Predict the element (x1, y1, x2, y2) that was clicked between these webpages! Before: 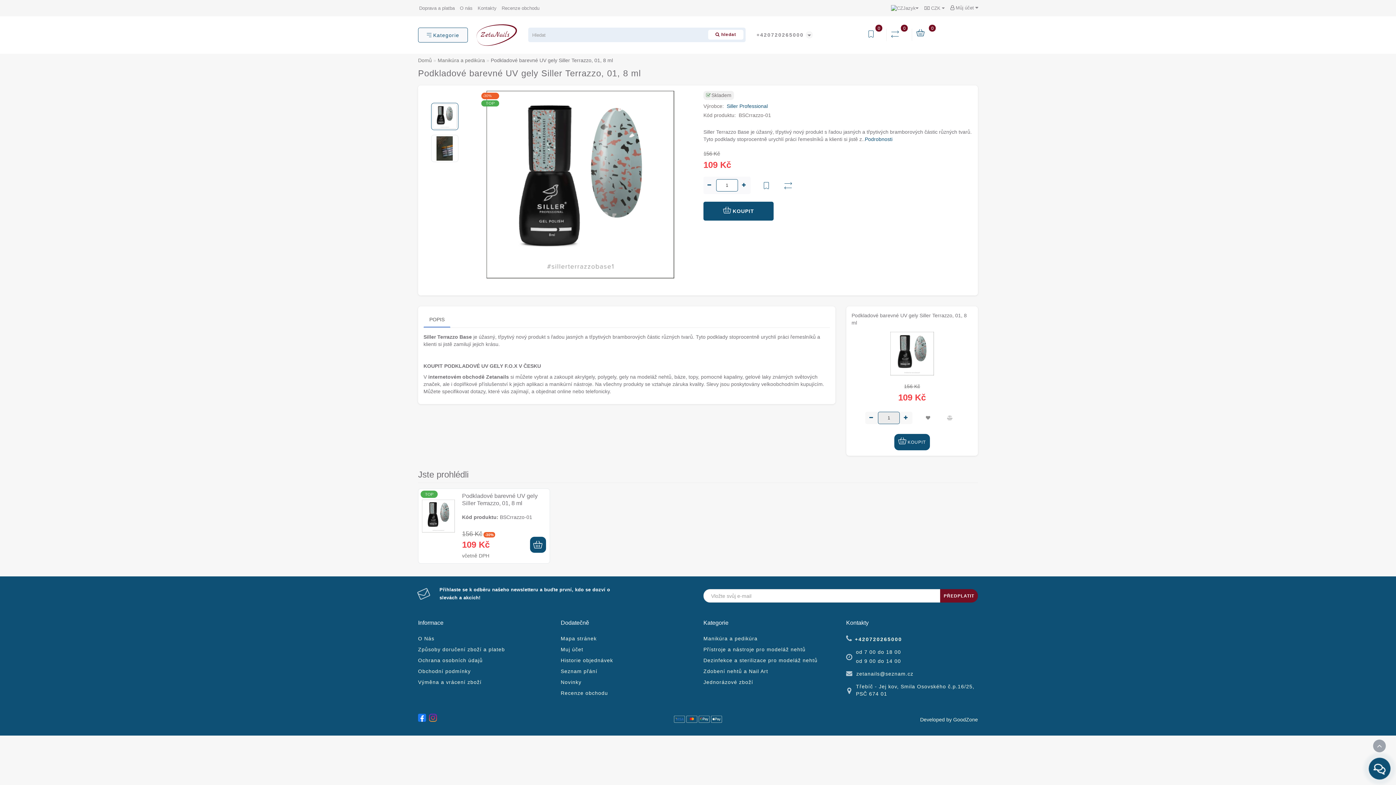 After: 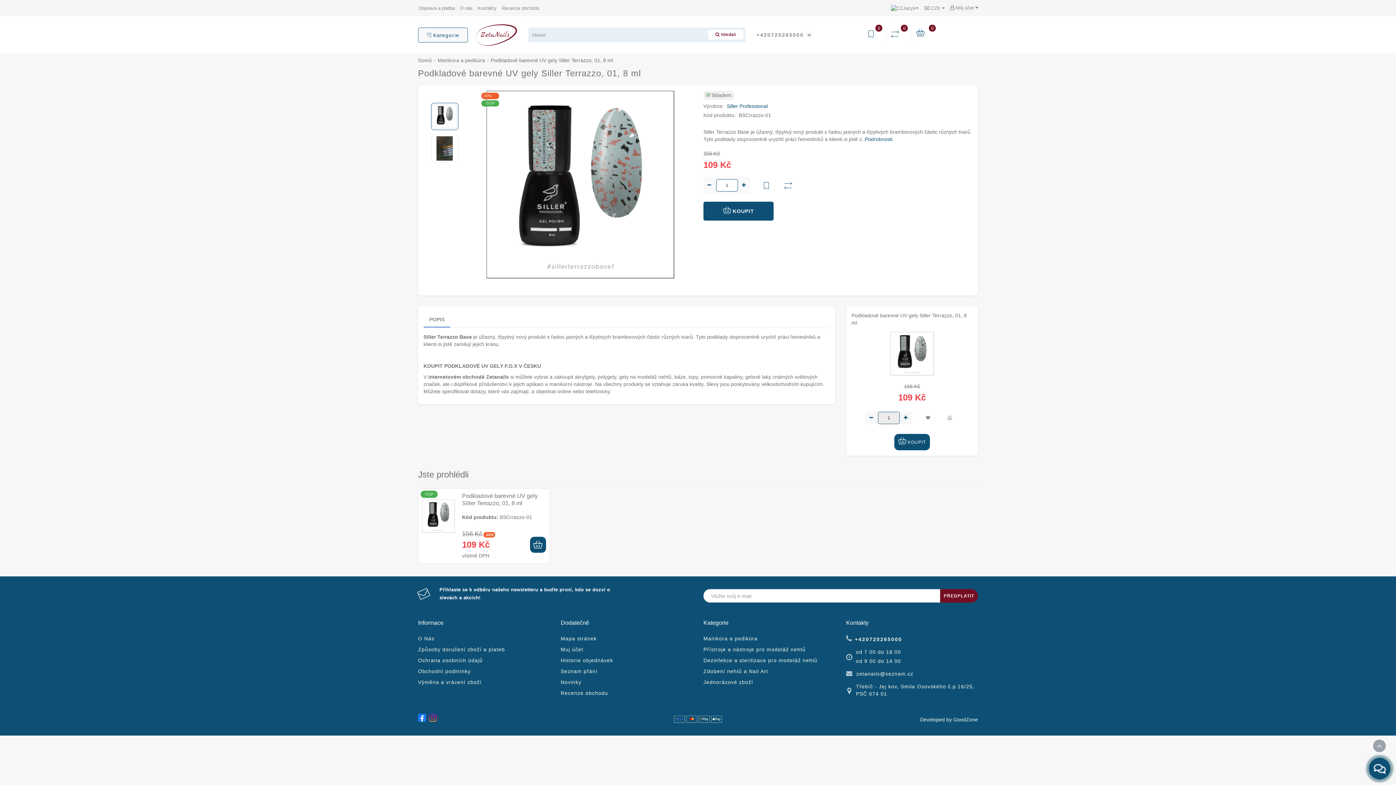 Action: bbox: (418, 714, 426, 722)